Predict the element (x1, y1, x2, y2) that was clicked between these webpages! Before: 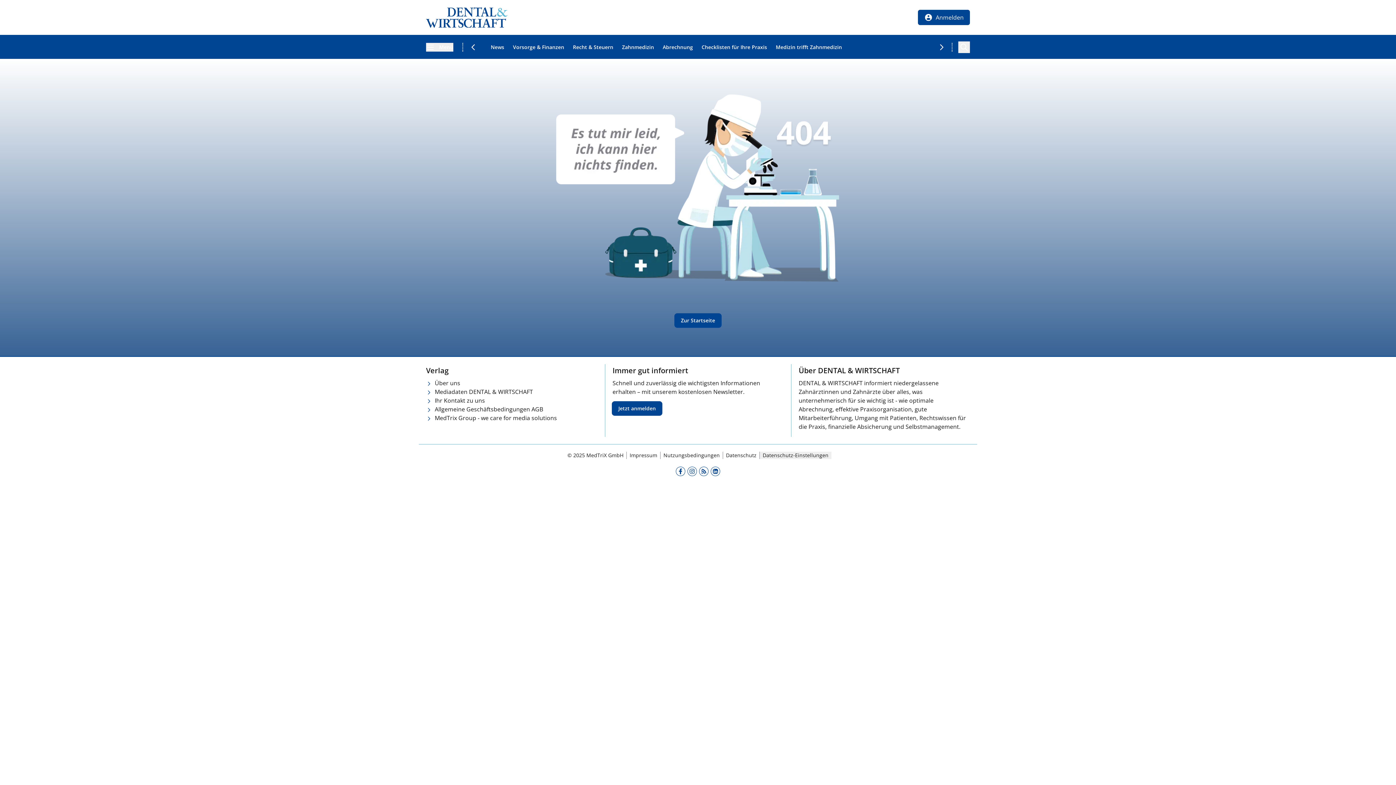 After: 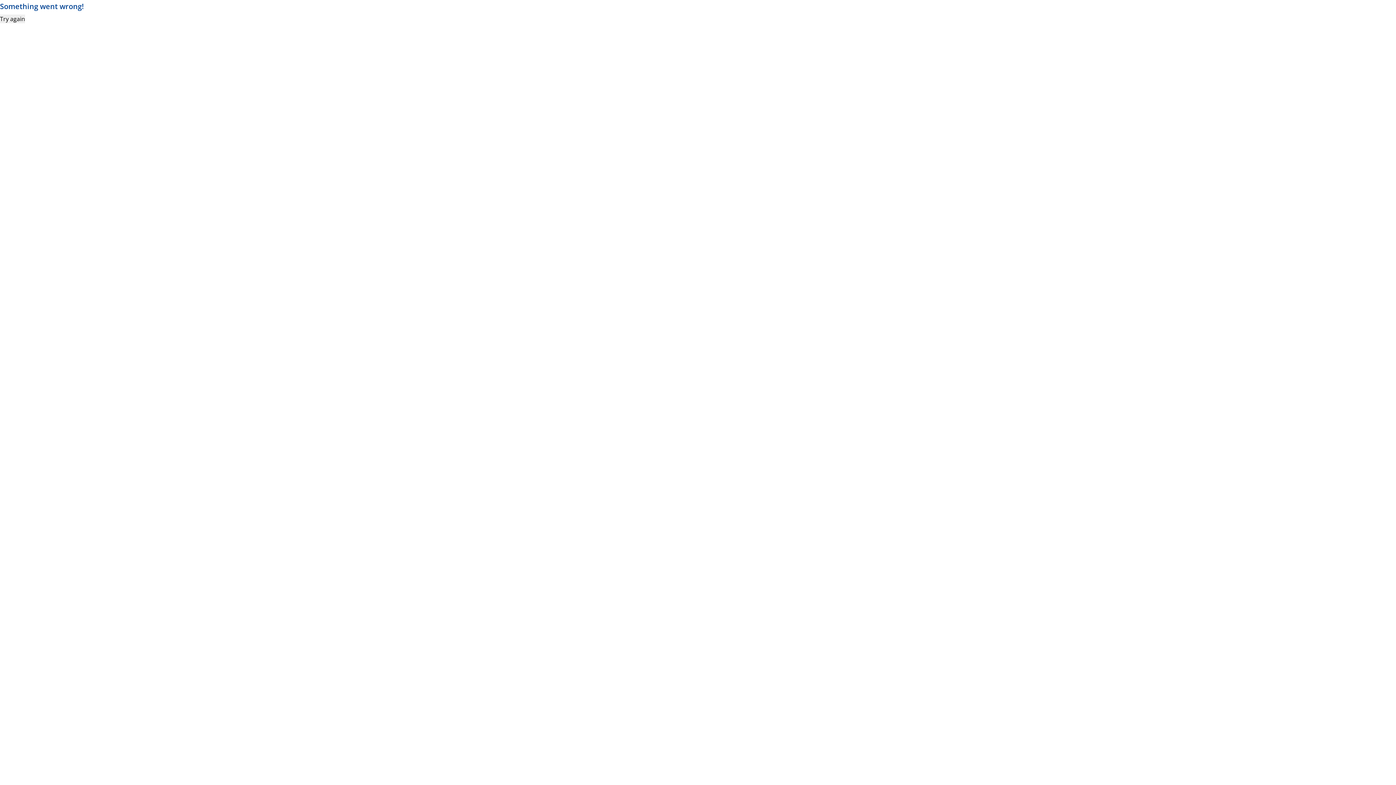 Action: bbox: (573, 43, 613, 50) label: Recht & Steuern